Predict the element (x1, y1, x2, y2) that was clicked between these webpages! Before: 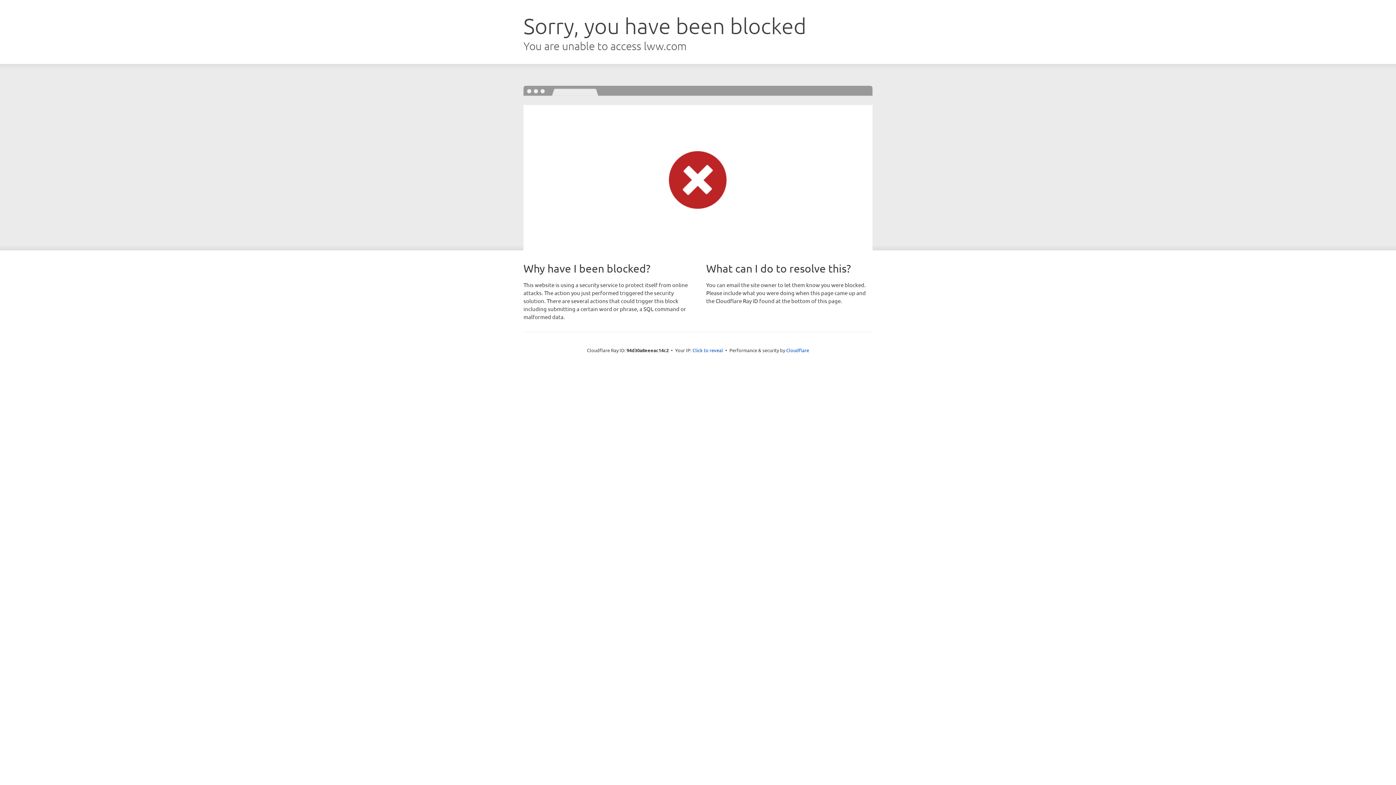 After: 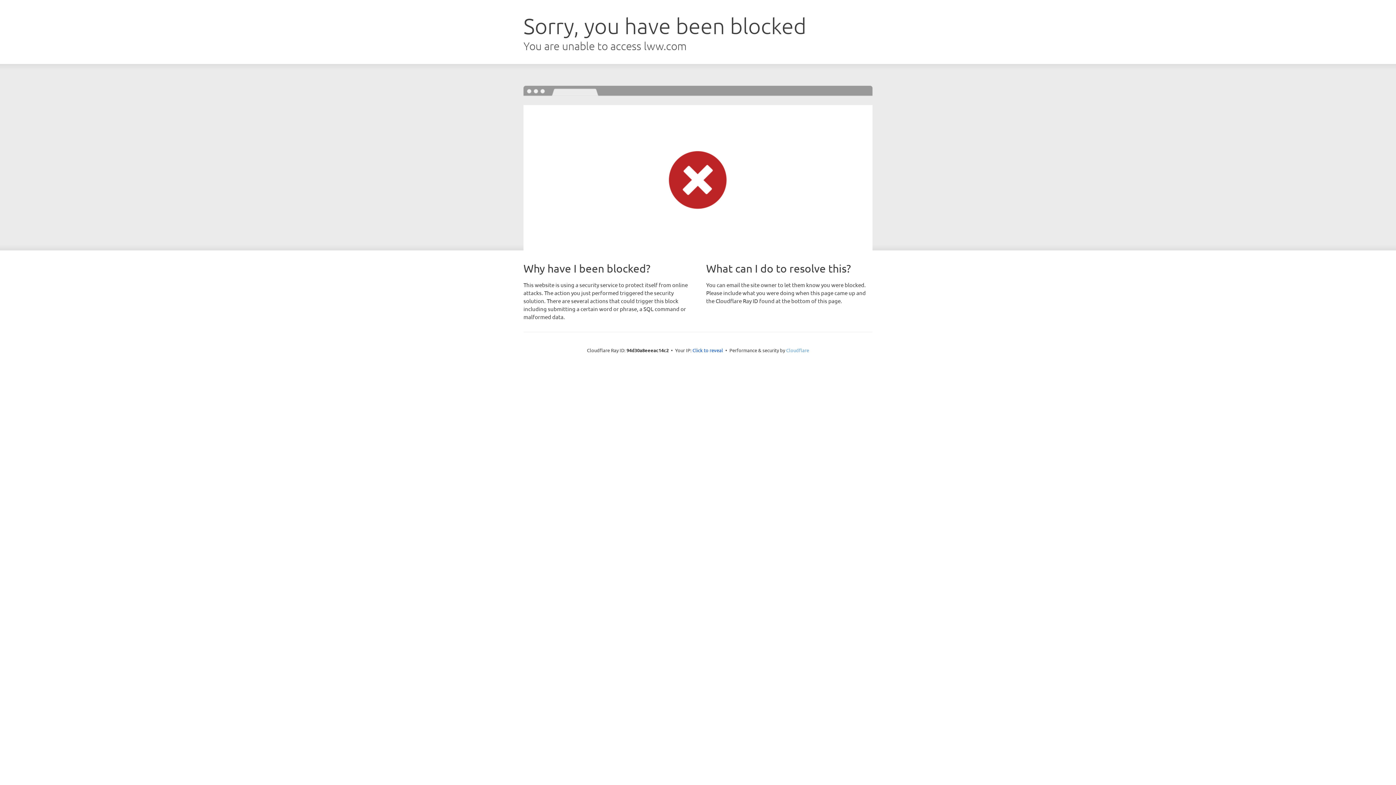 Action: label: Cloudflare bbox: (786, 347, 809, 353)